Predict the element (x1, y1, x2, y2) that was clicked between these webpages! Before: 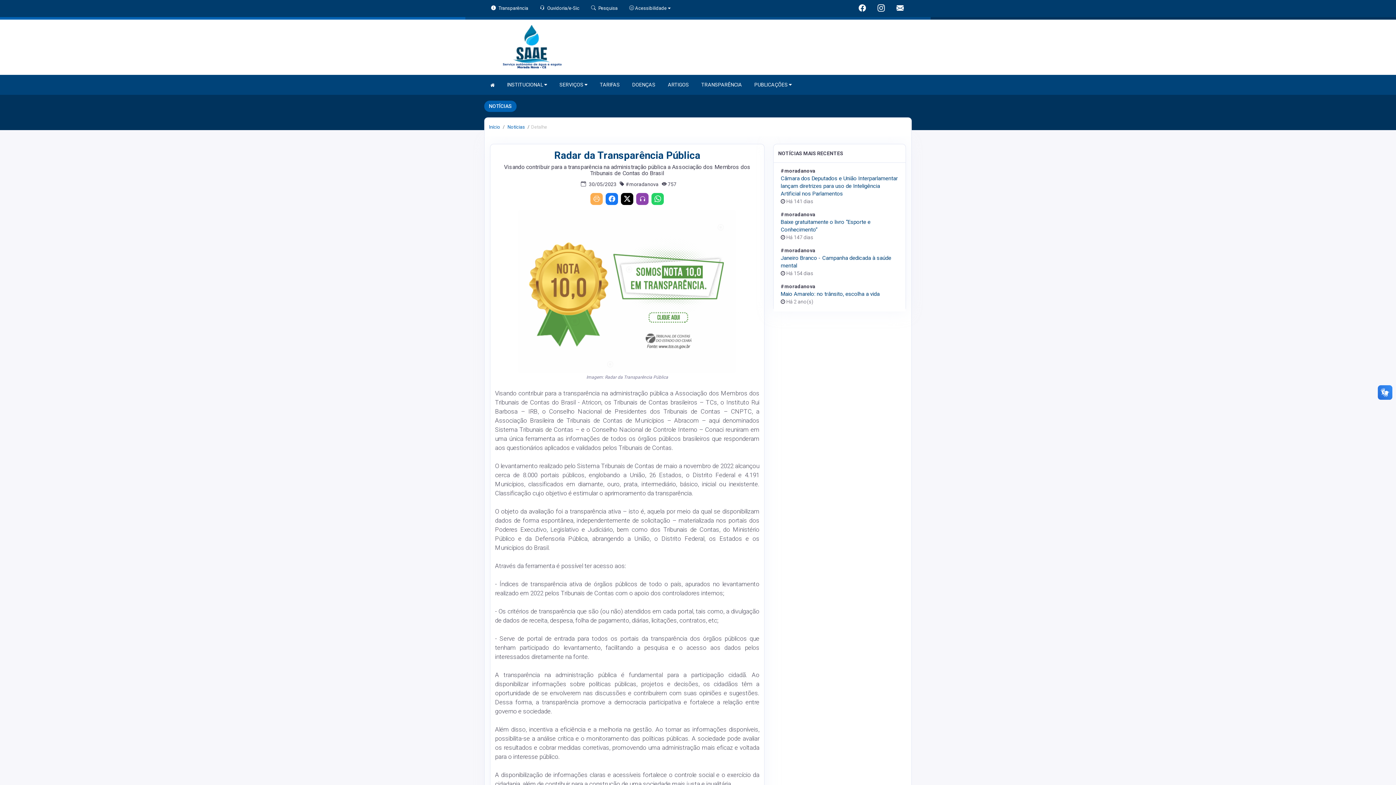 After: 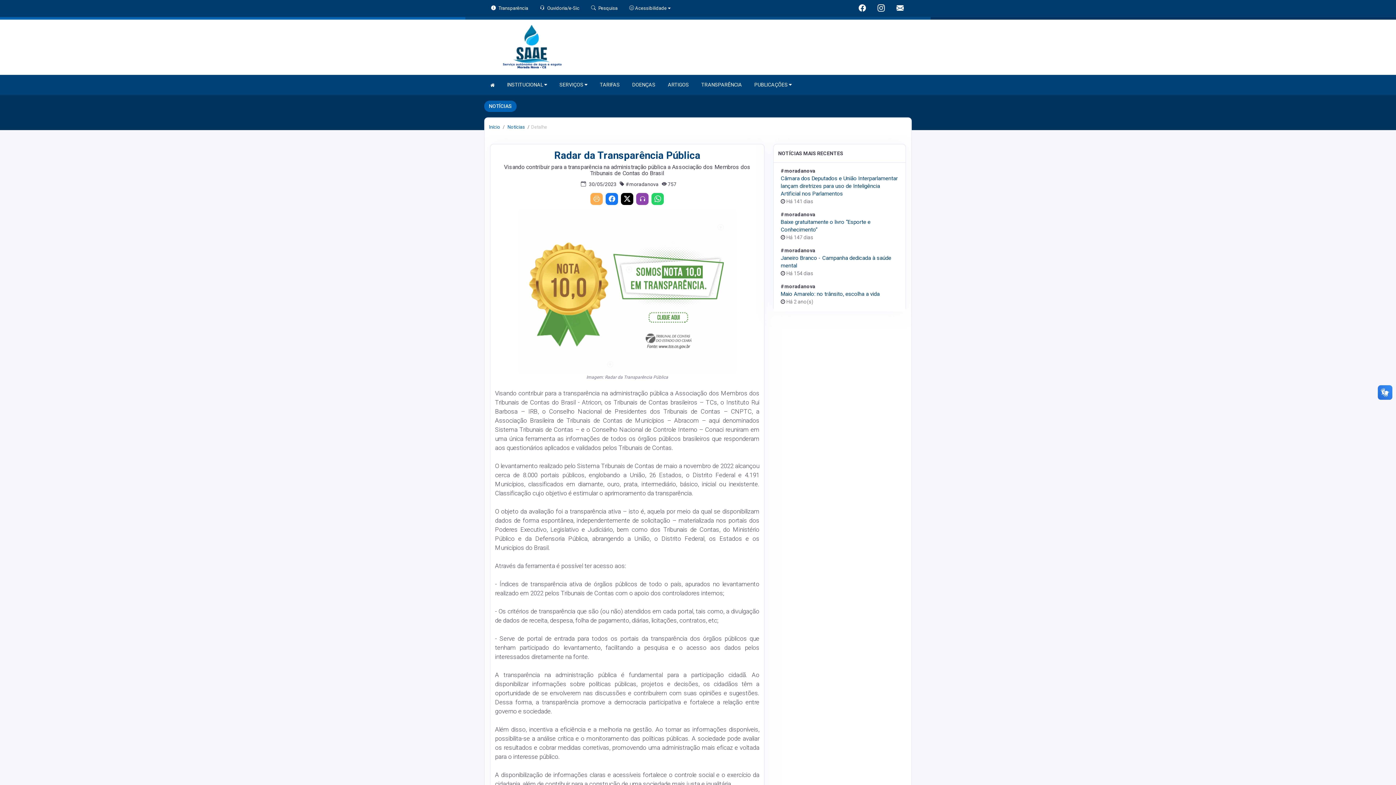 Action: bbox: (858, 3, 866, 12)